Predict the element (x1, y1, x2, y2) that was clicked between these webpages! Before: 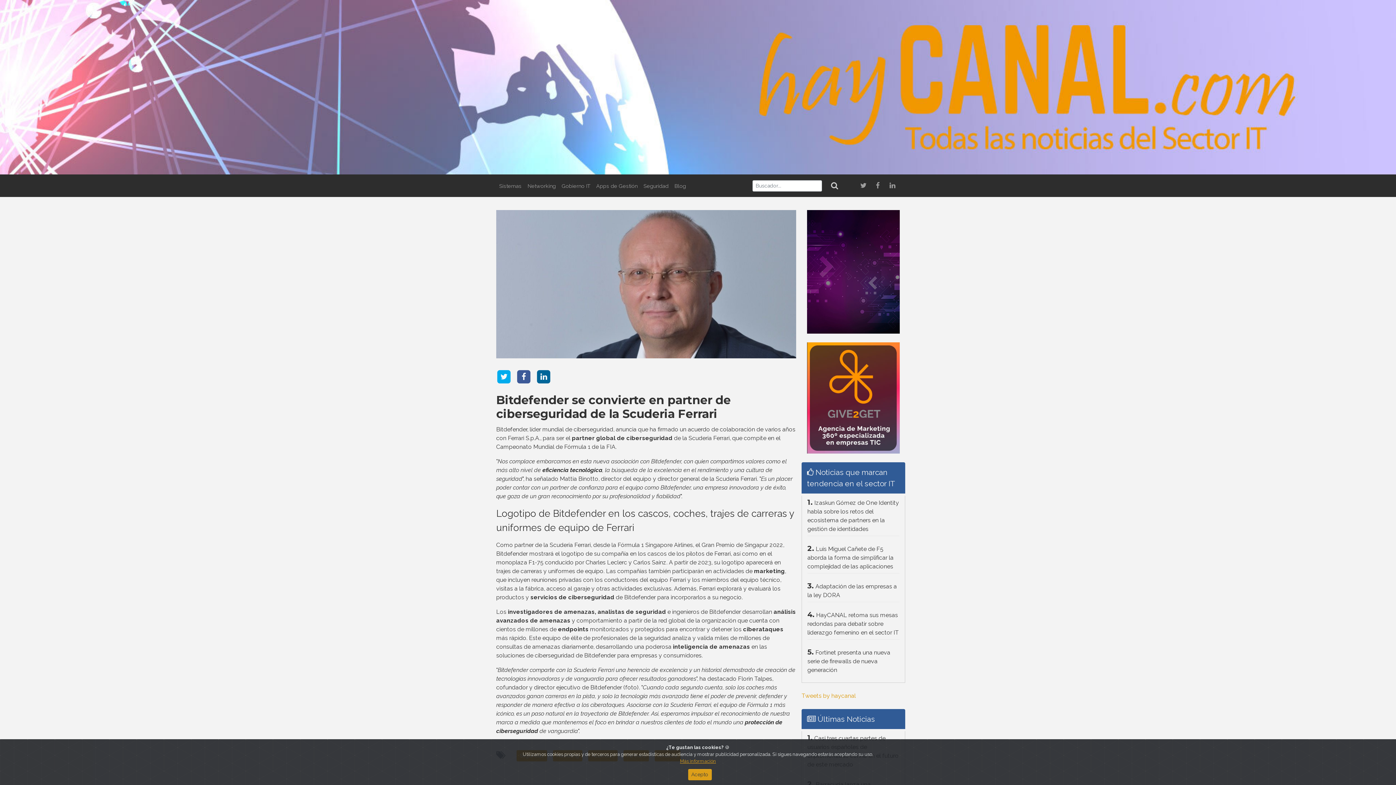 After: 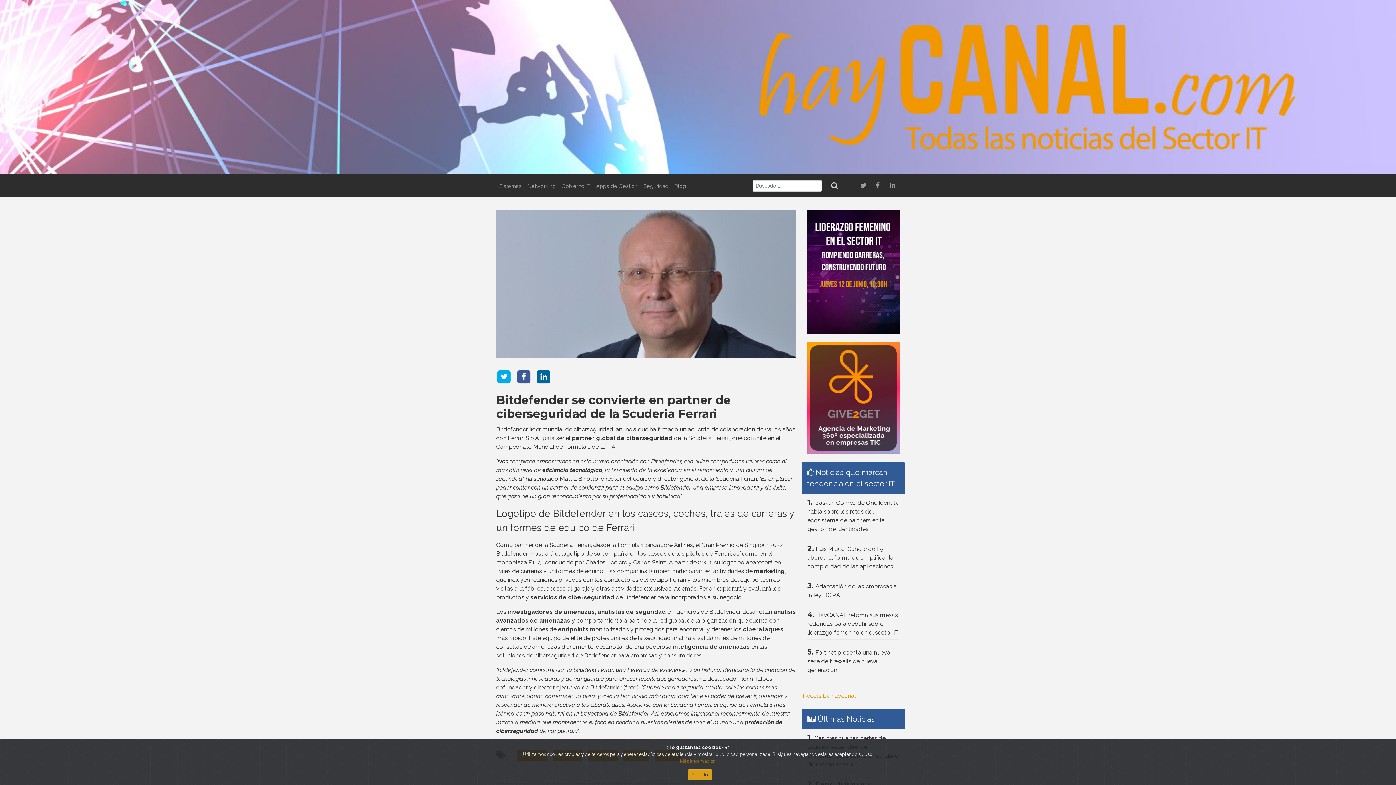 Action: label: Más información bbox: (680, 758, 716, 764)